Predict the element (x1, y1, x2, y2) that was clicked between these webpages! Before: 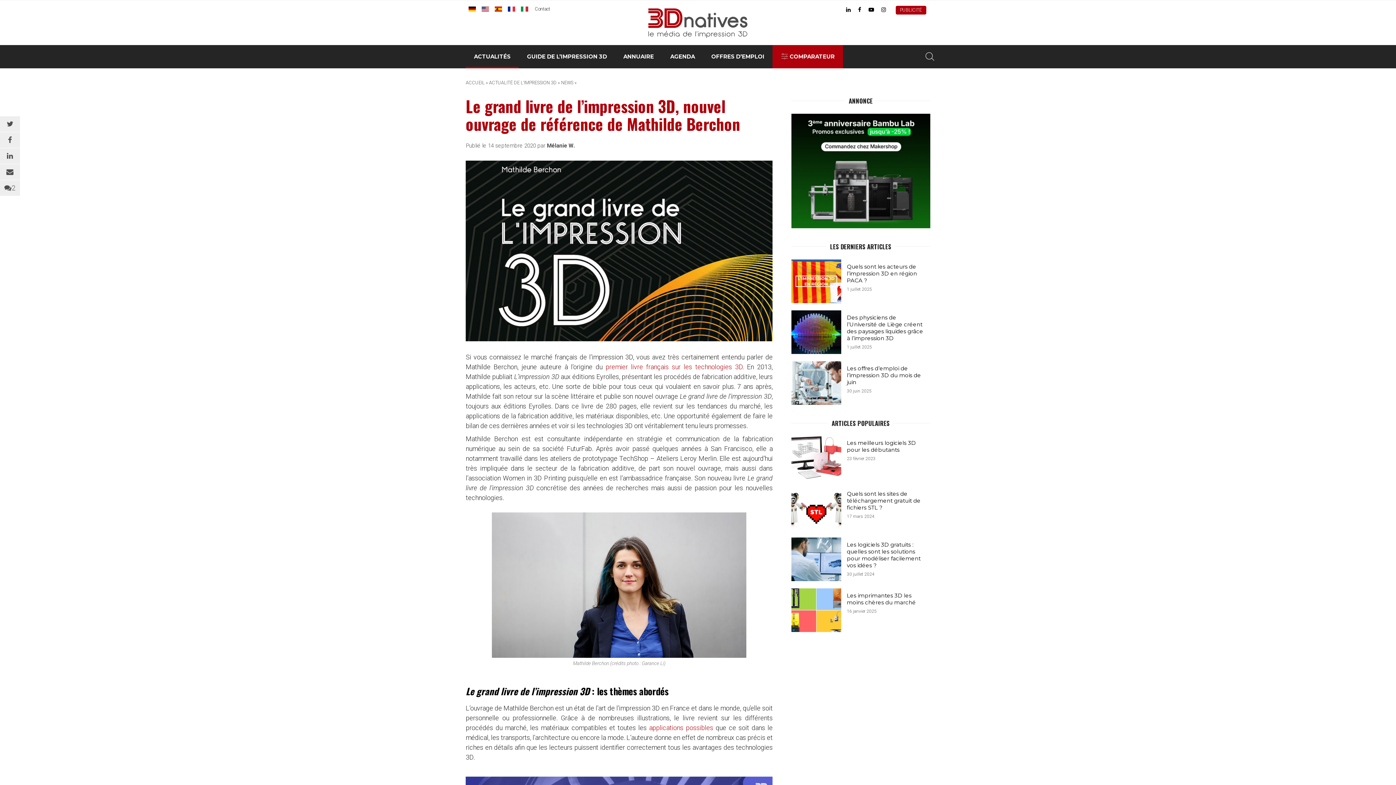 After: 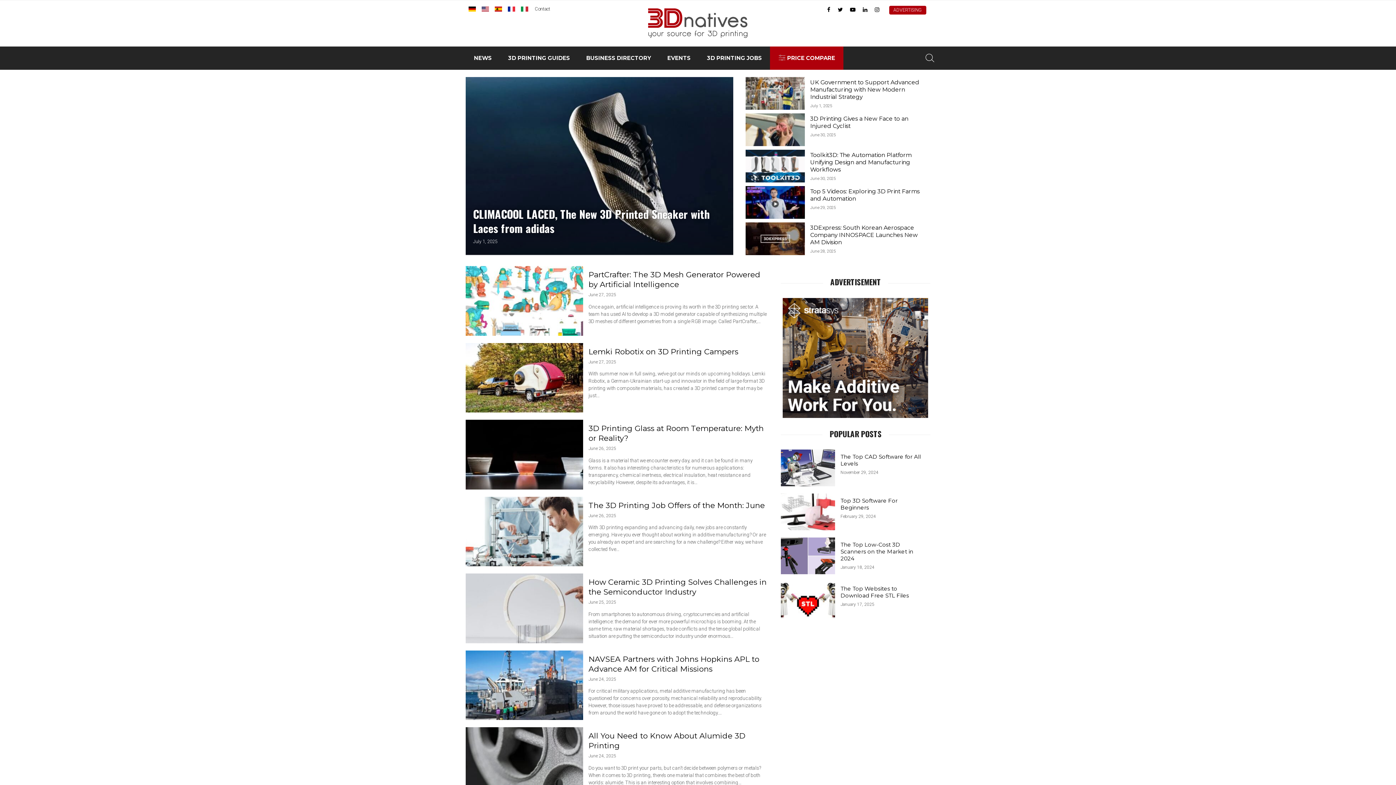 Action: bbox: (481, 6, 489, 11)